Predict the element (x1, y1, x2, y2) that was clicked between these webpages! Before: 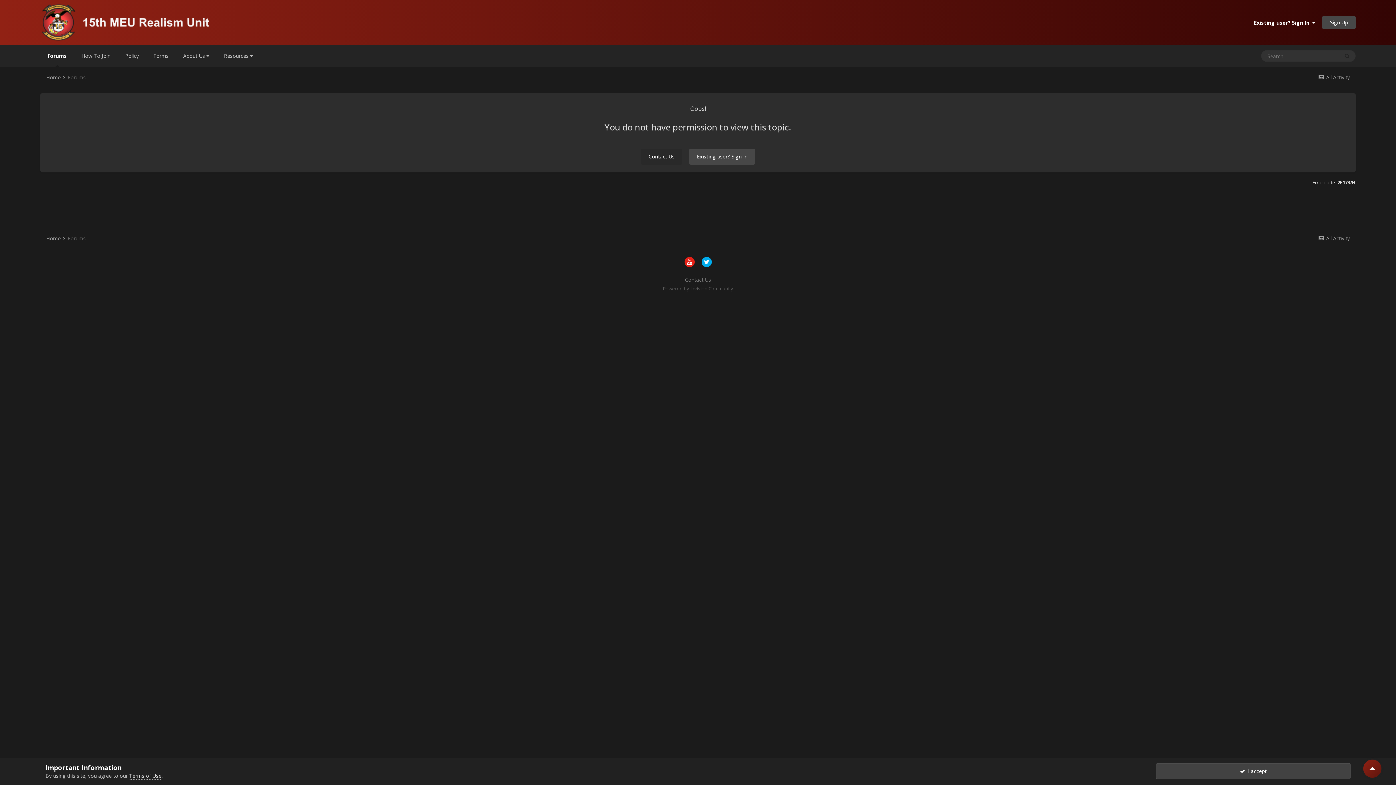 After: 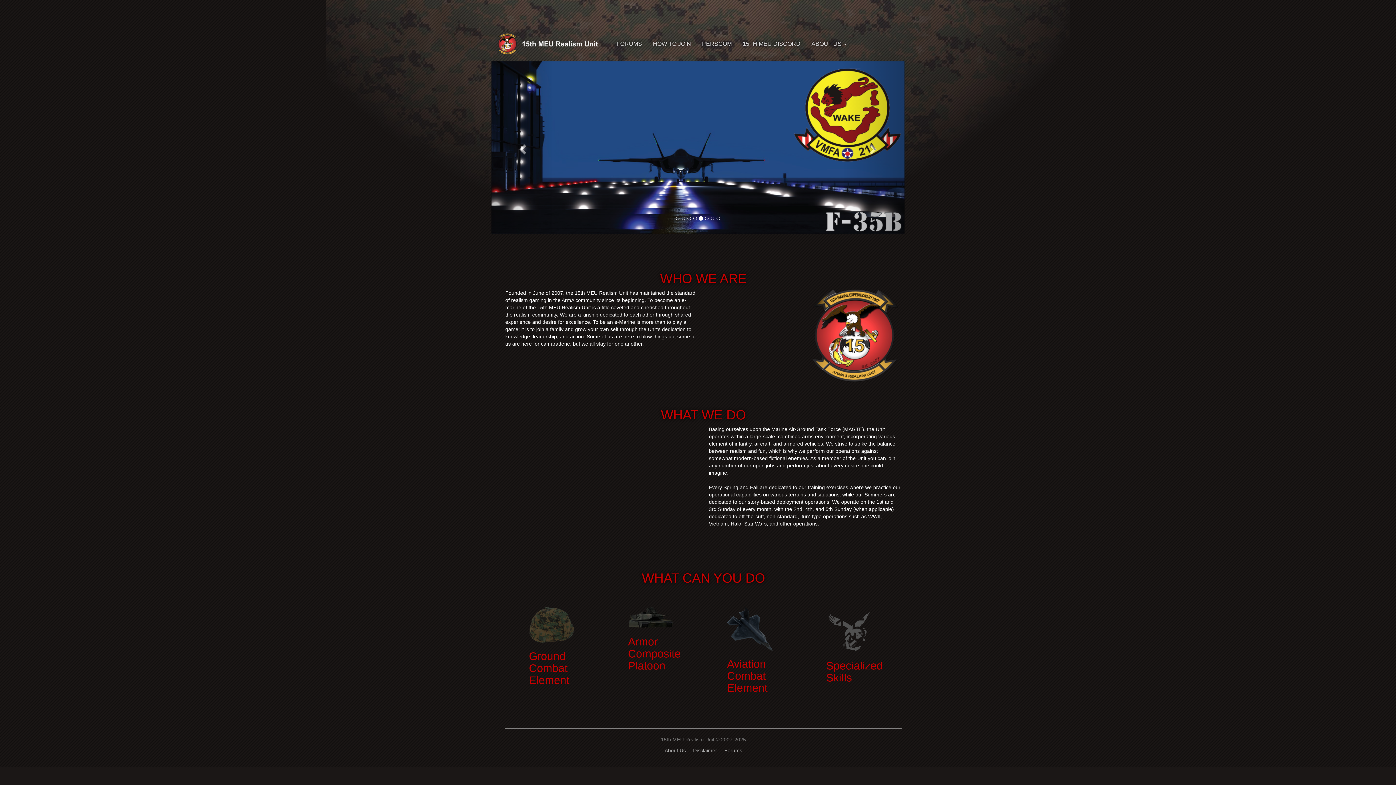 Action: label: Home  bbox: (46, 234, 66, 241)